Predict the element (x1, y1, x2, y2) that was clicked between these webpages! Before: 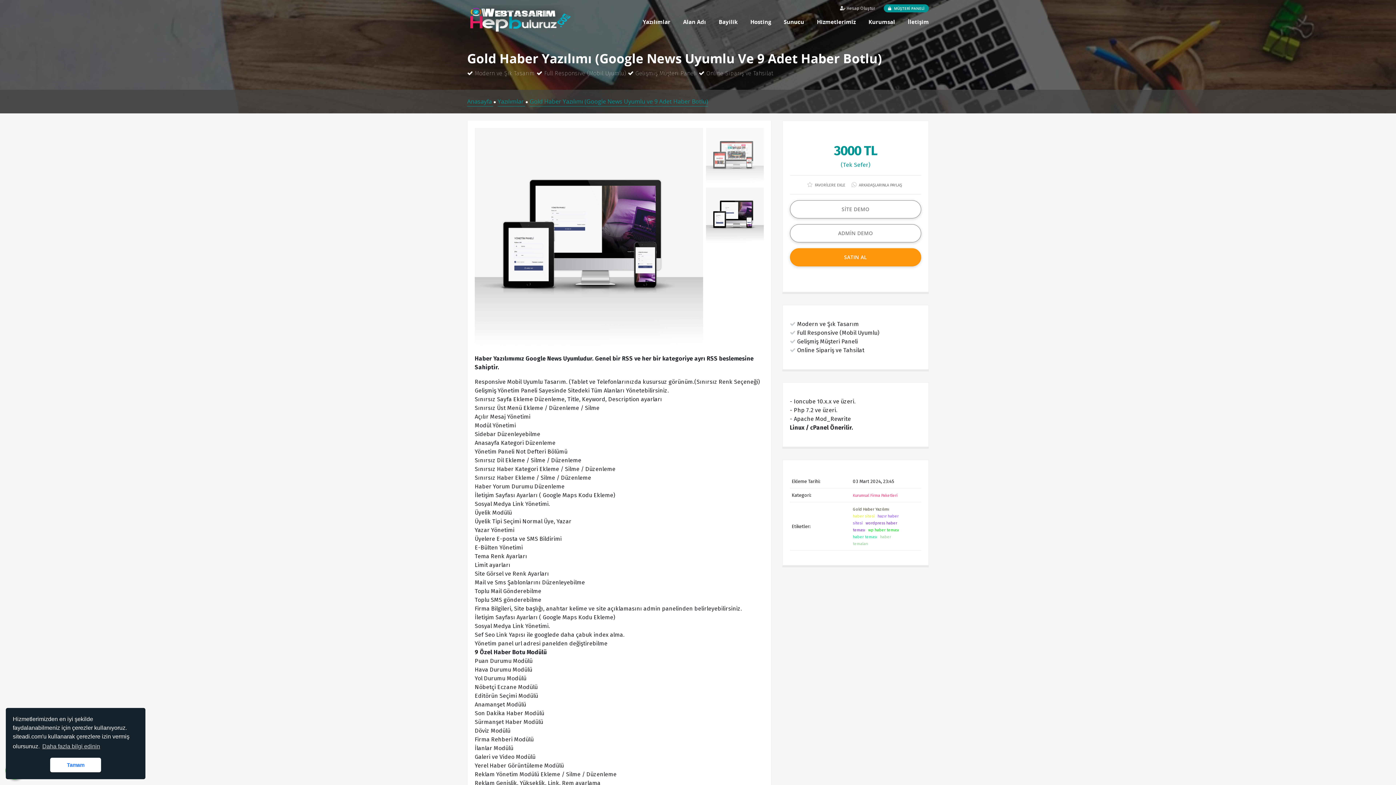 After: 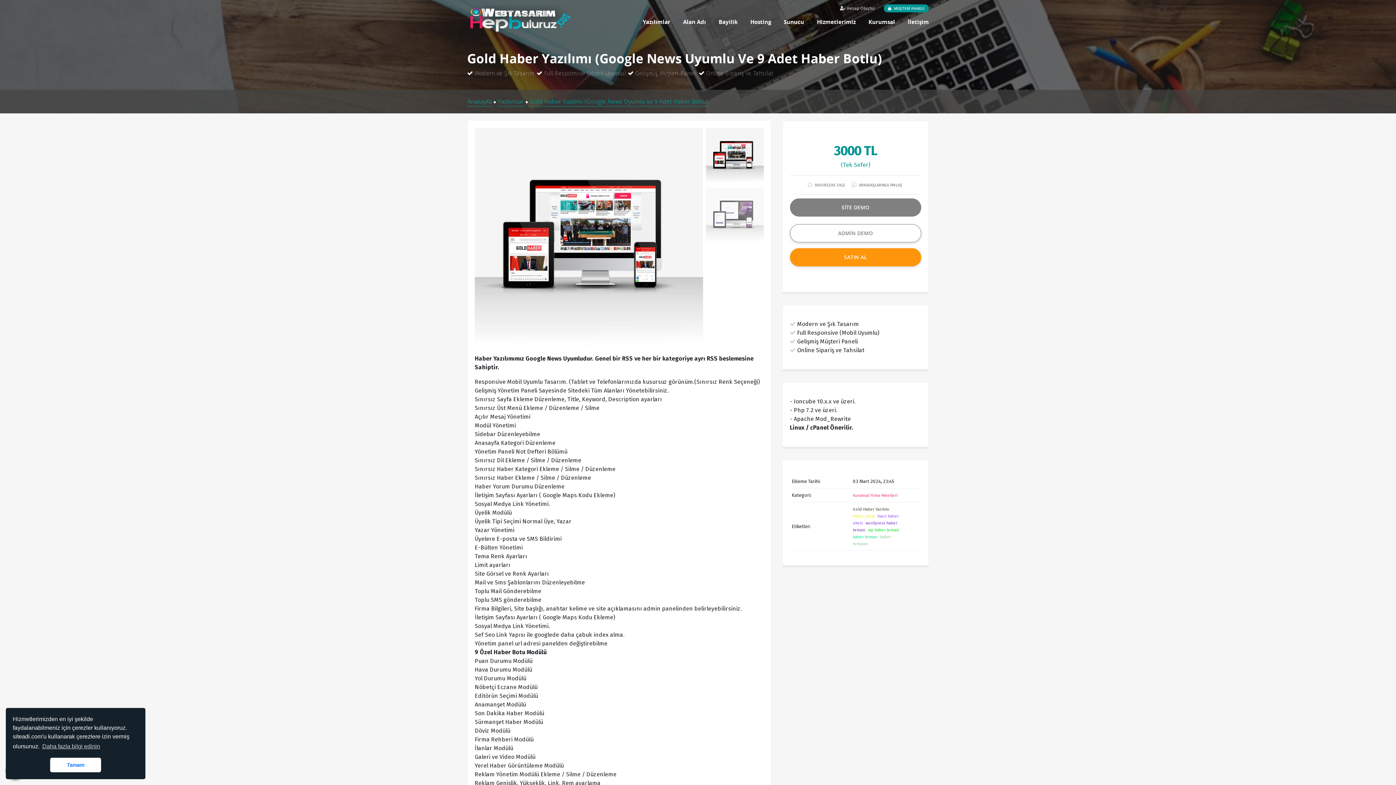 Action: bbox: (790, 200, 921, 218) label: SİTE DEMO